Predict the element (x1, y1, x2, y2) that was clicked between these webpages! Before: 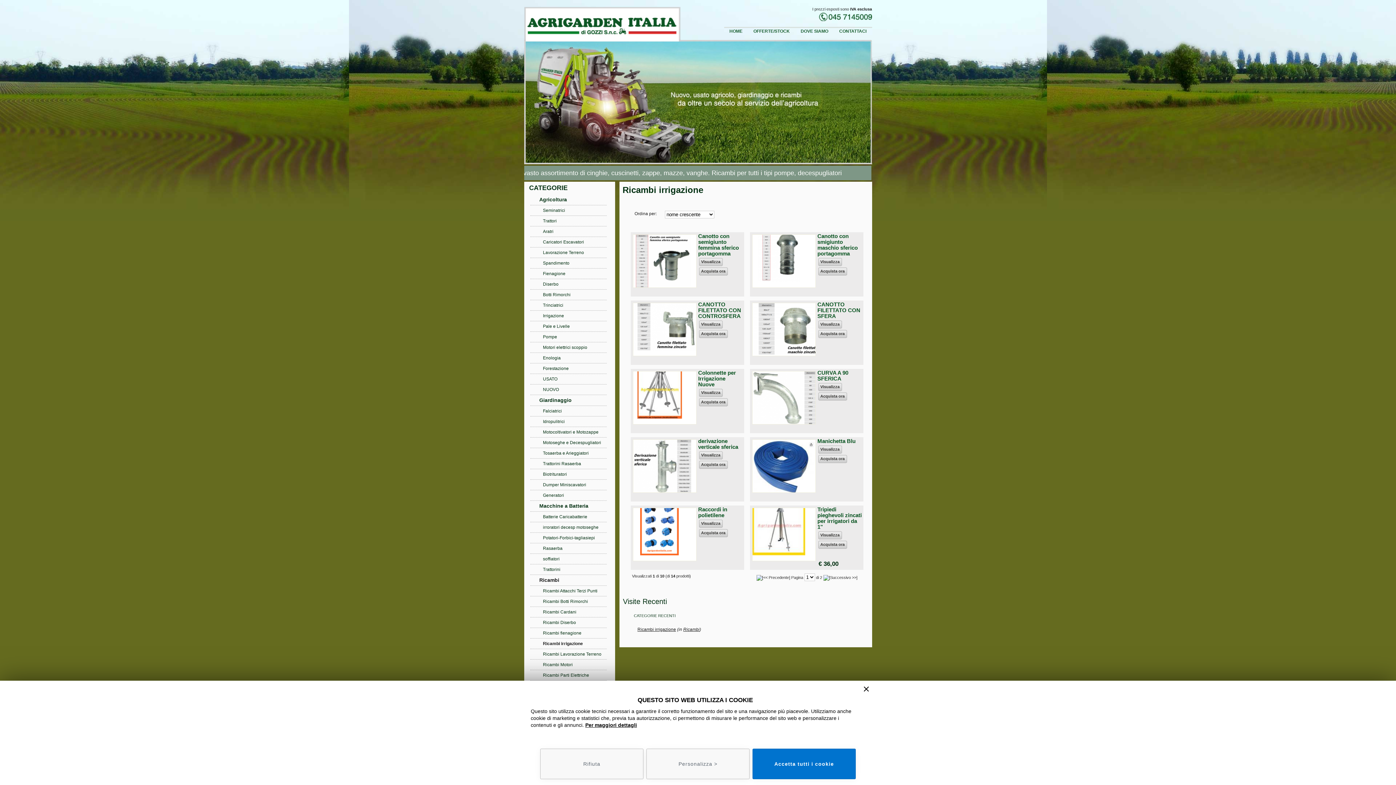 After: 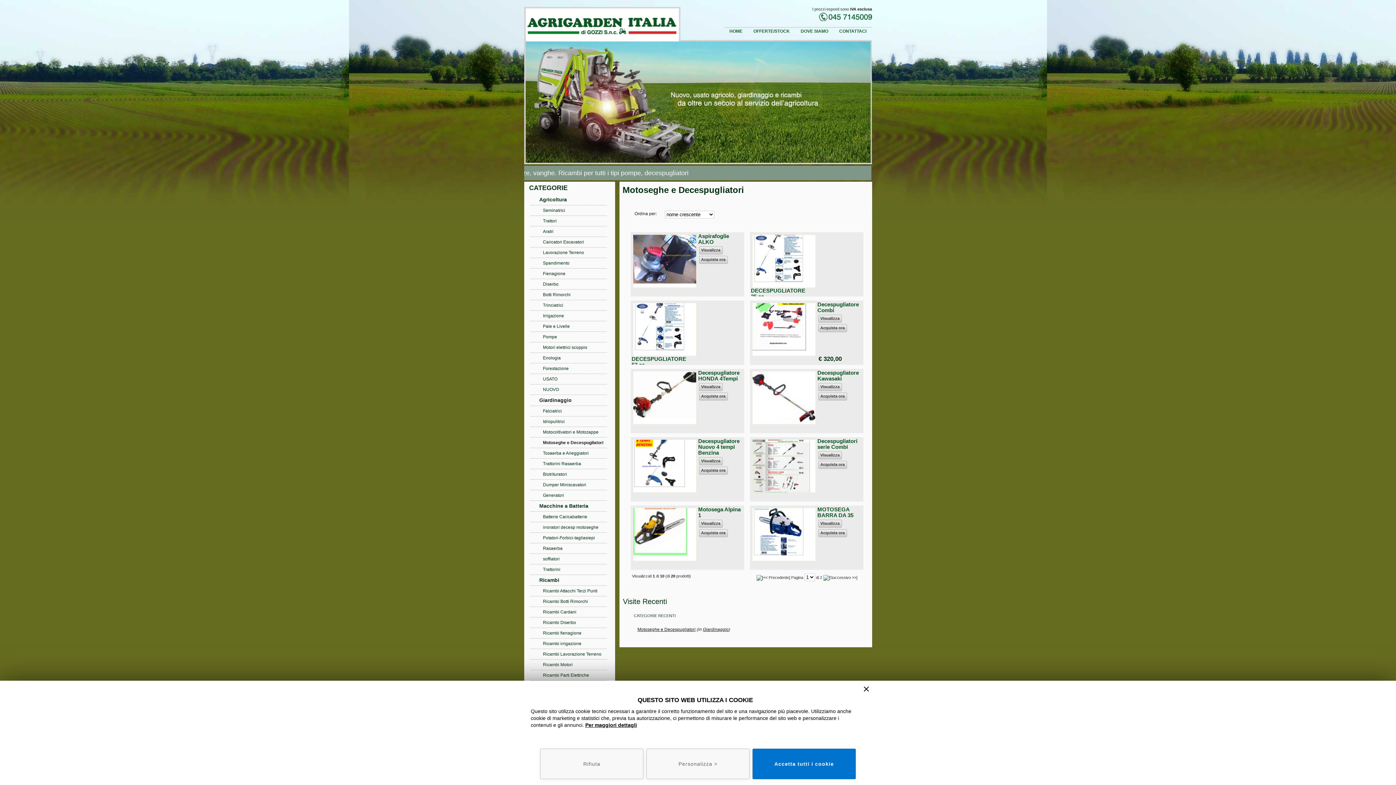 Action: label: Motoseghe e Decespugliatori bbox: (530, 438, 601, 447)